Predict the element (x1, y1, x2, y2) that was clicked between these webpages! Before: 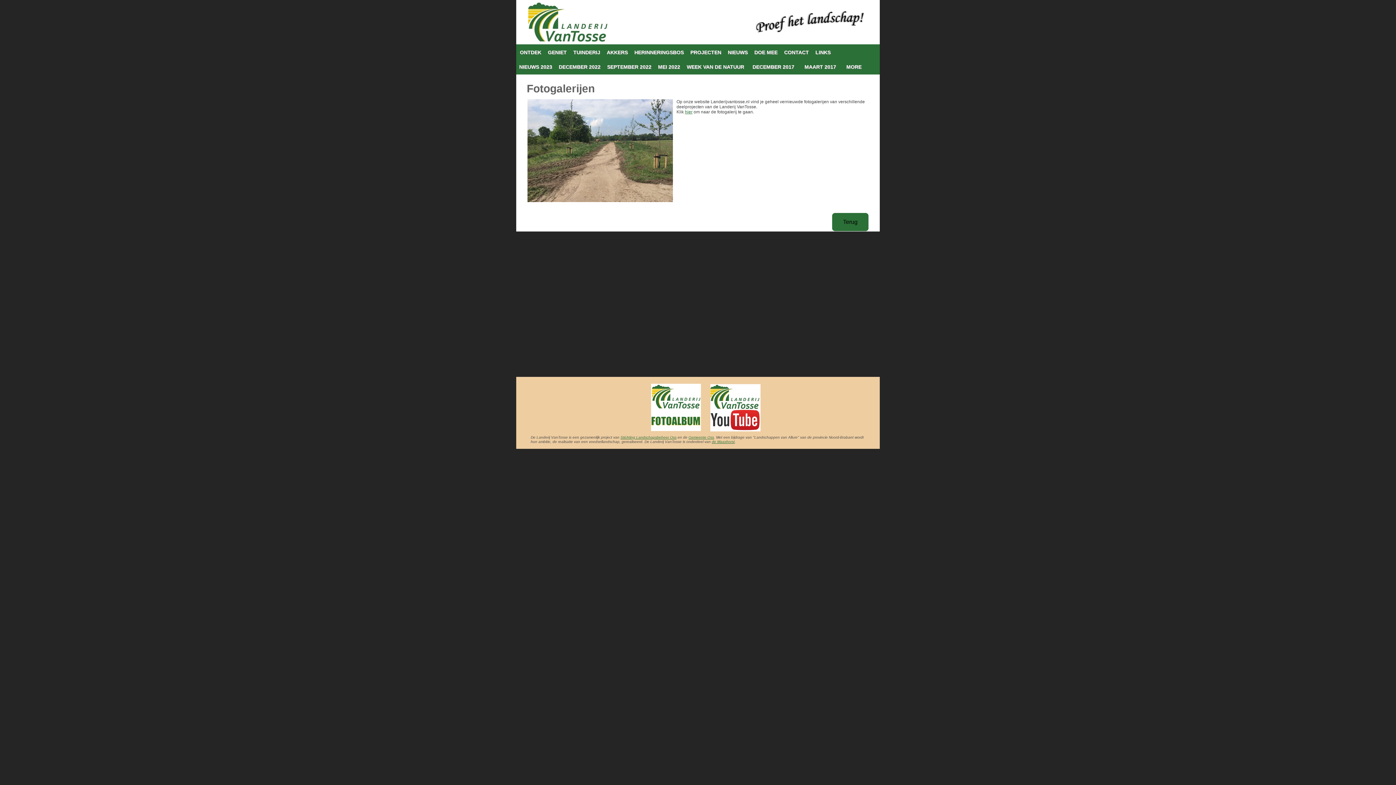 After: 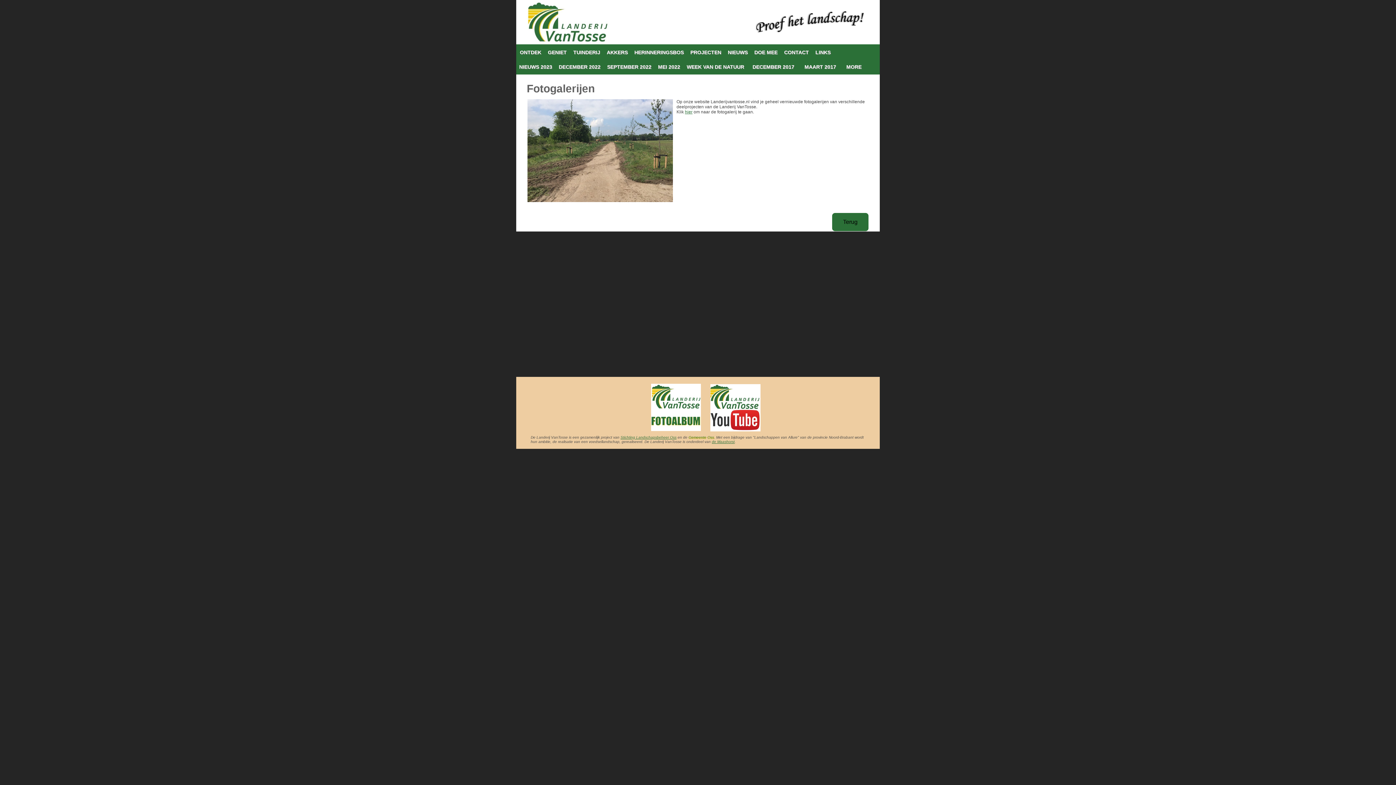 Action: bbox: (688, 435, 714, 439) label: Gemeente Oss